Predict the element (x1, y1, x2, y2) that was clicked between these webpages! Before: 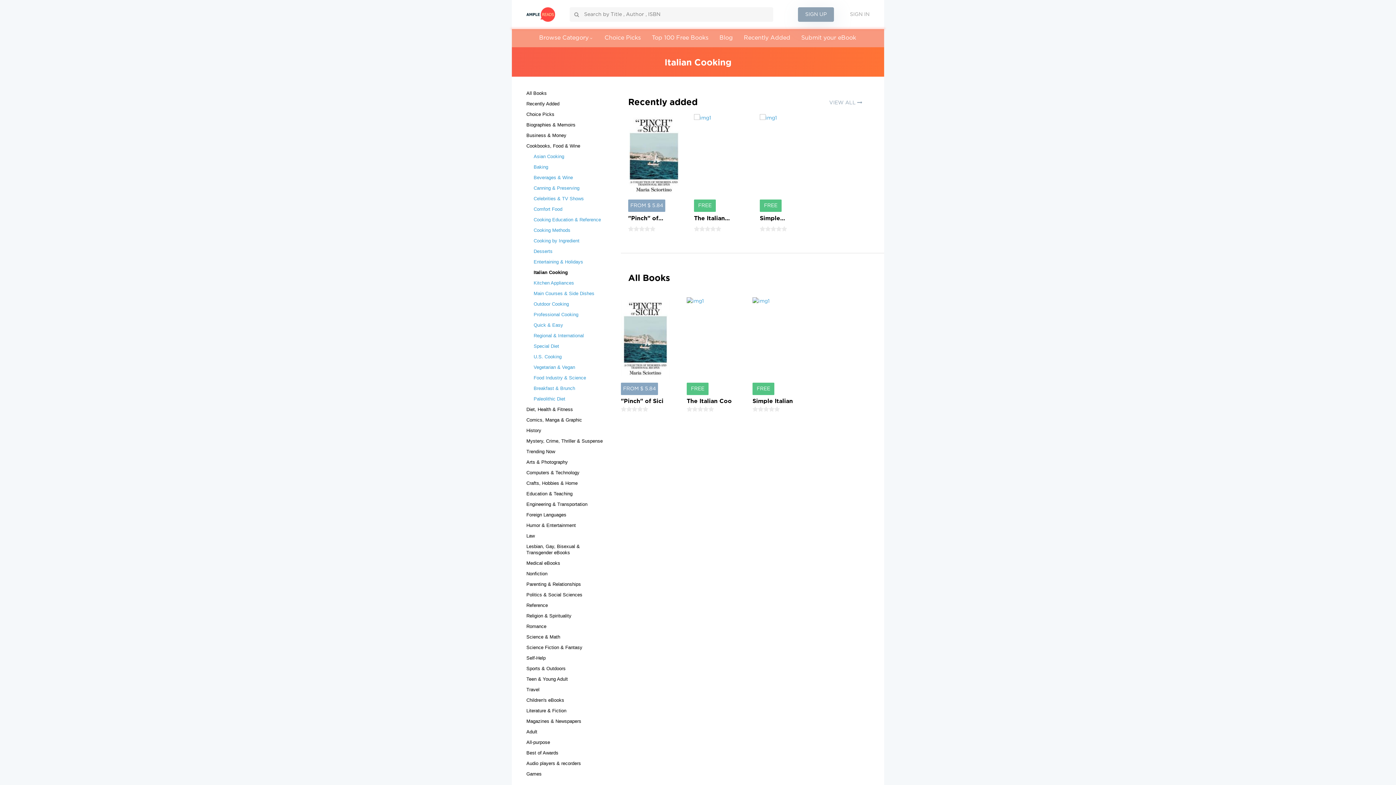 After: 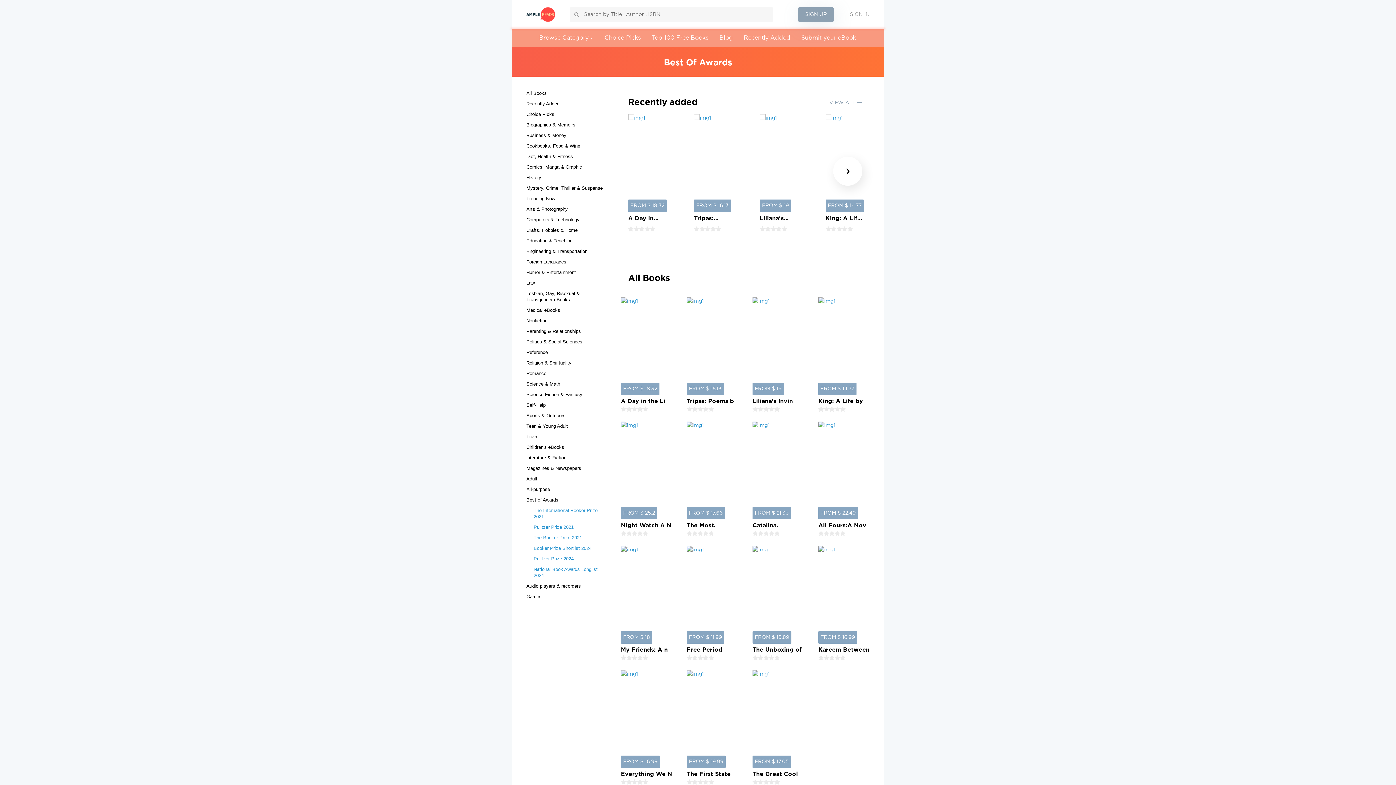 Action: label: Best of Awards bbox: (526, 750, 558, 756)